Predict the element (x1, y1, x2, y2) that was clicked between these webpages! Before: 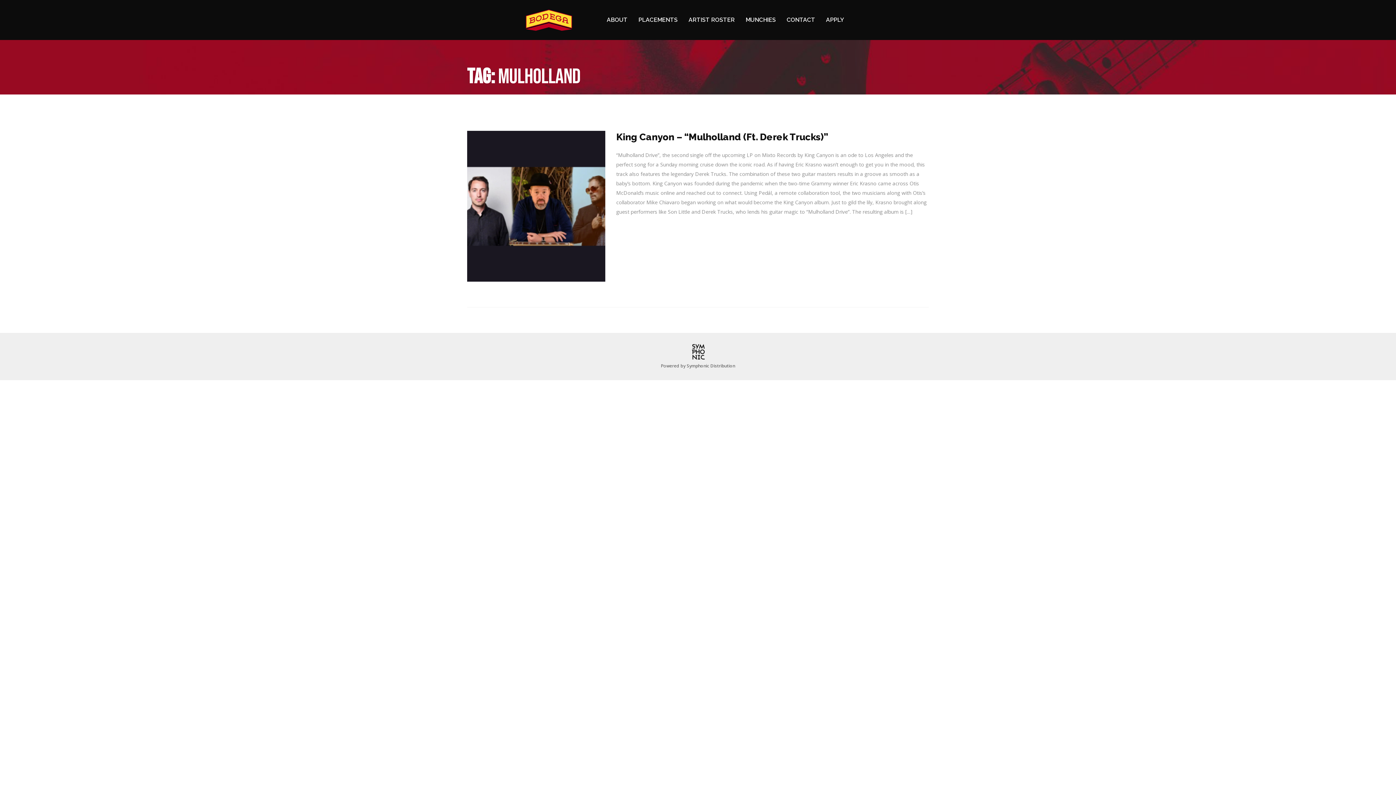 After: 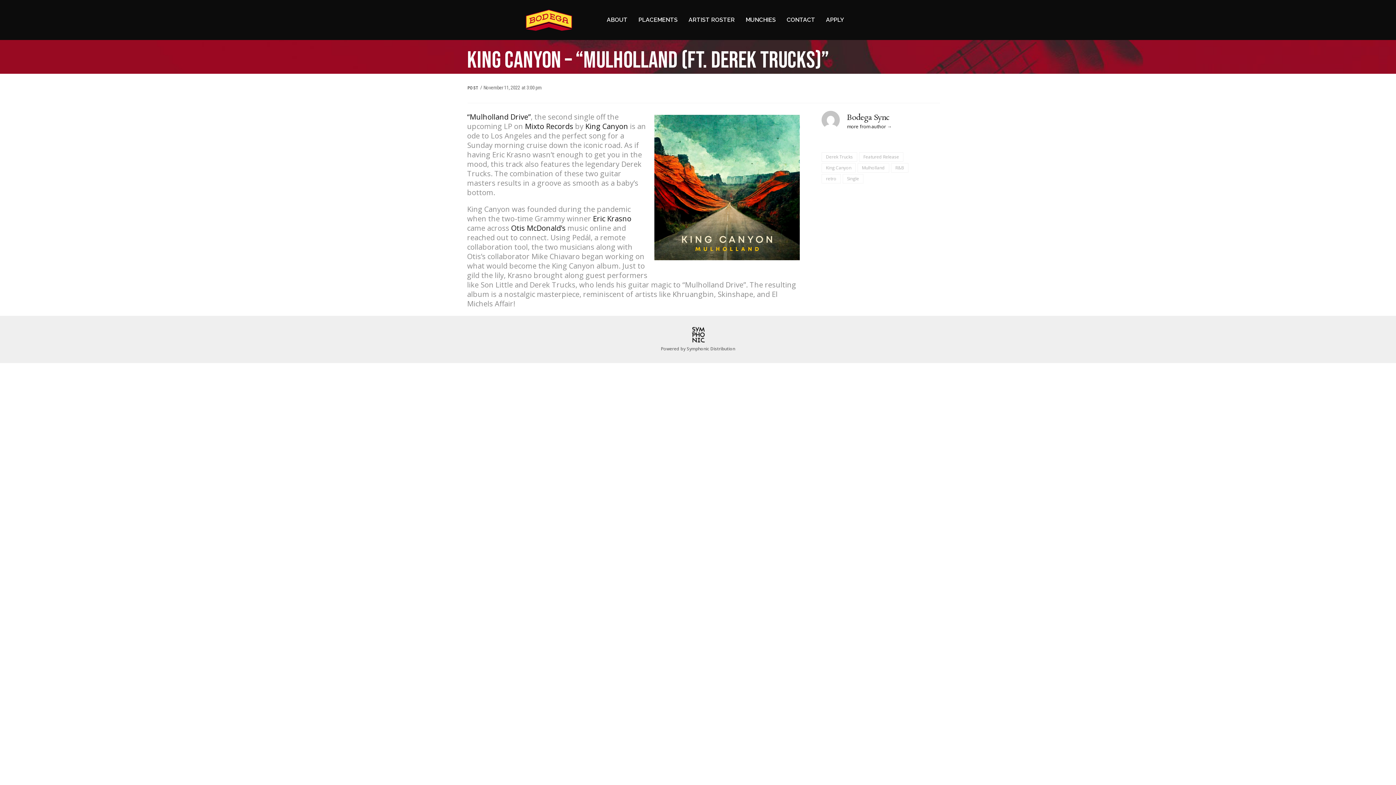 Action: bbox: (616, 130, 828, 143) label: King Canyon – “Mulholland (Ft. Derek Trucks)”